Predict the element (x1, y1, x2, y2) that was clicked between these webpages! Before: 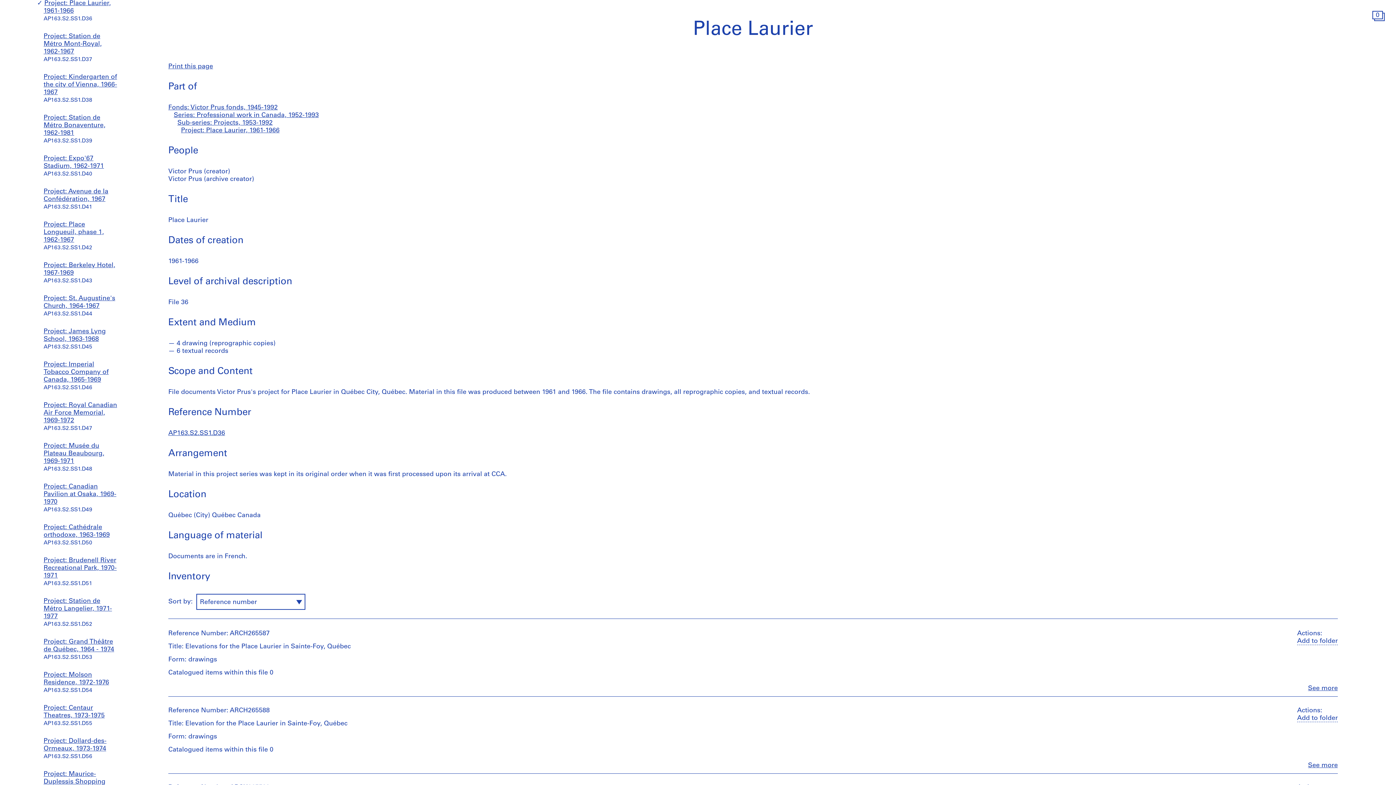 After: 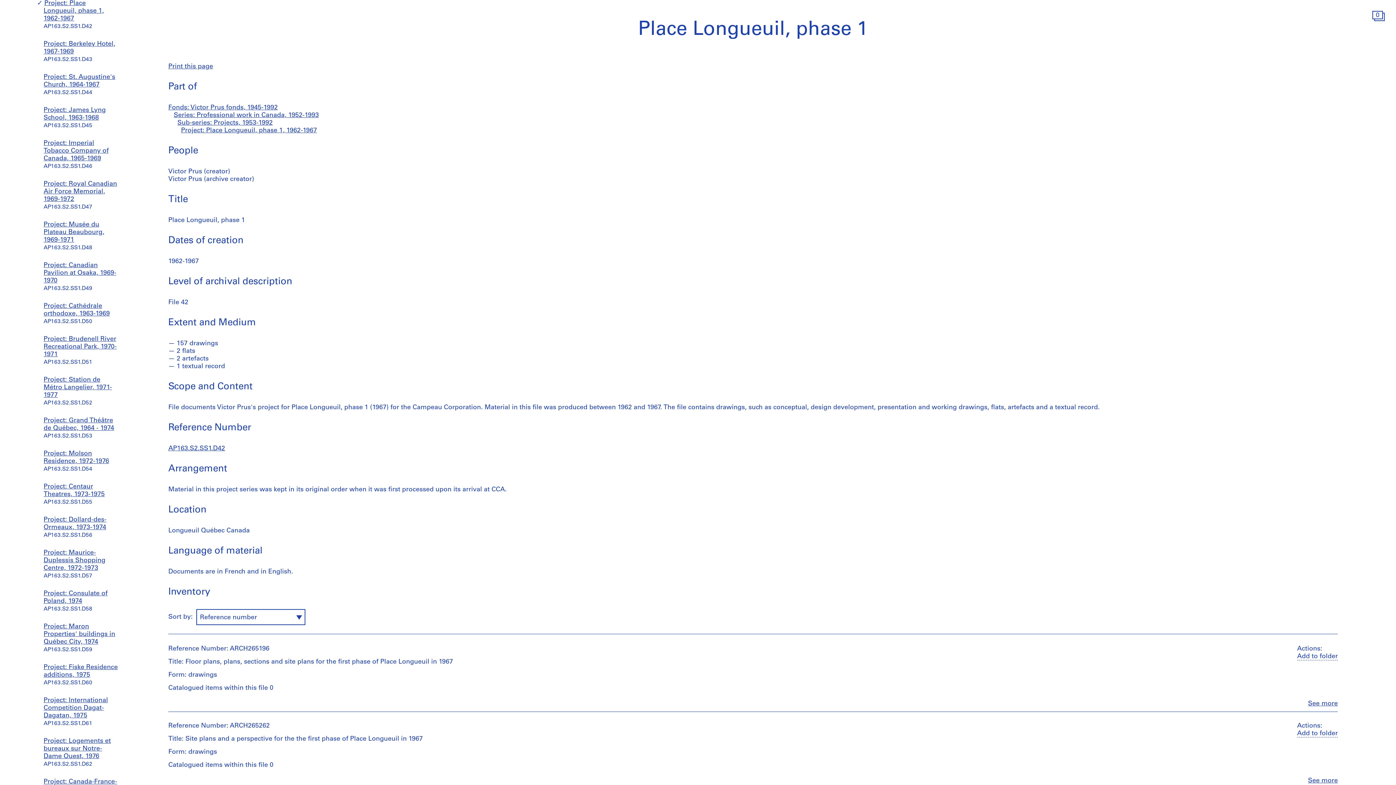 Action: bbox: (43, 221, 104, 243) label: Project: Place Longueuil, phase 1, 1962-1967